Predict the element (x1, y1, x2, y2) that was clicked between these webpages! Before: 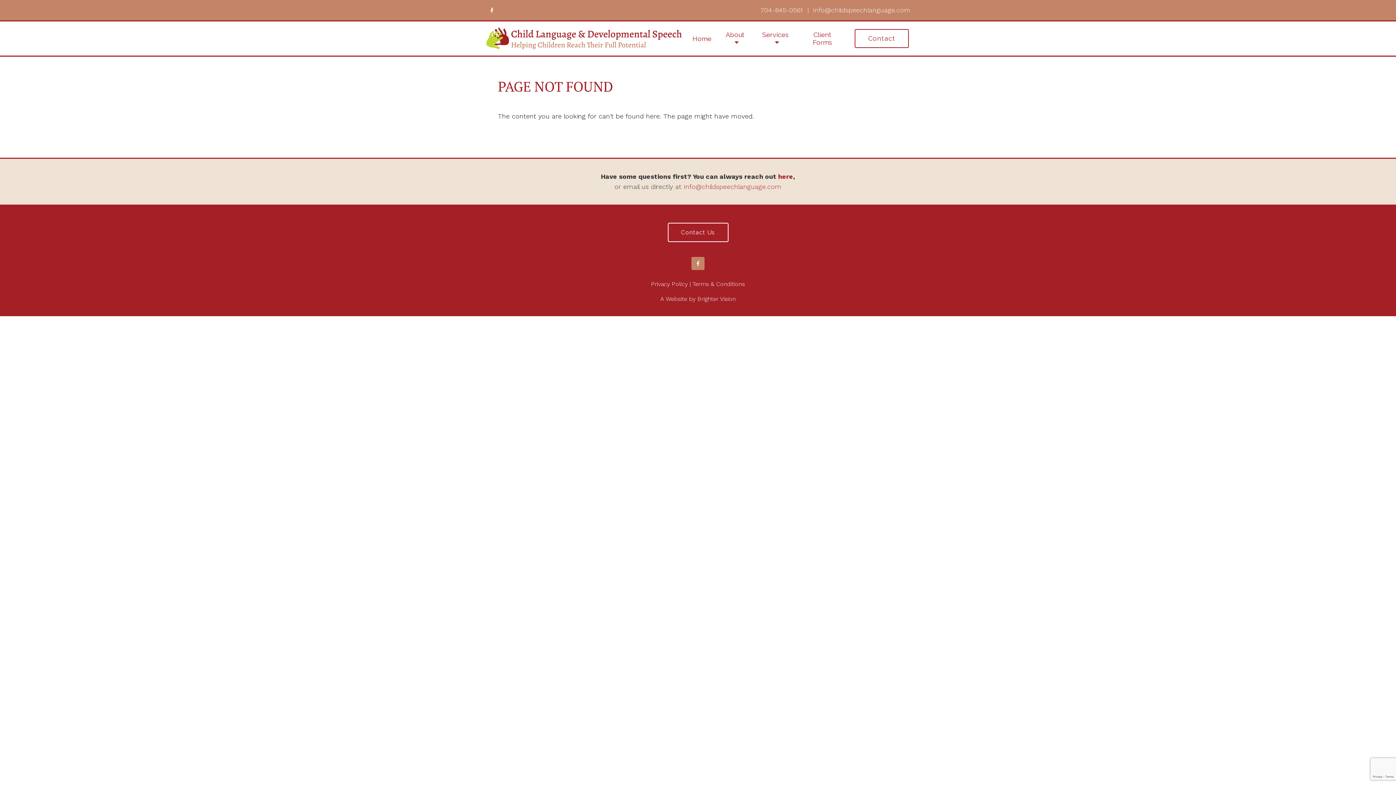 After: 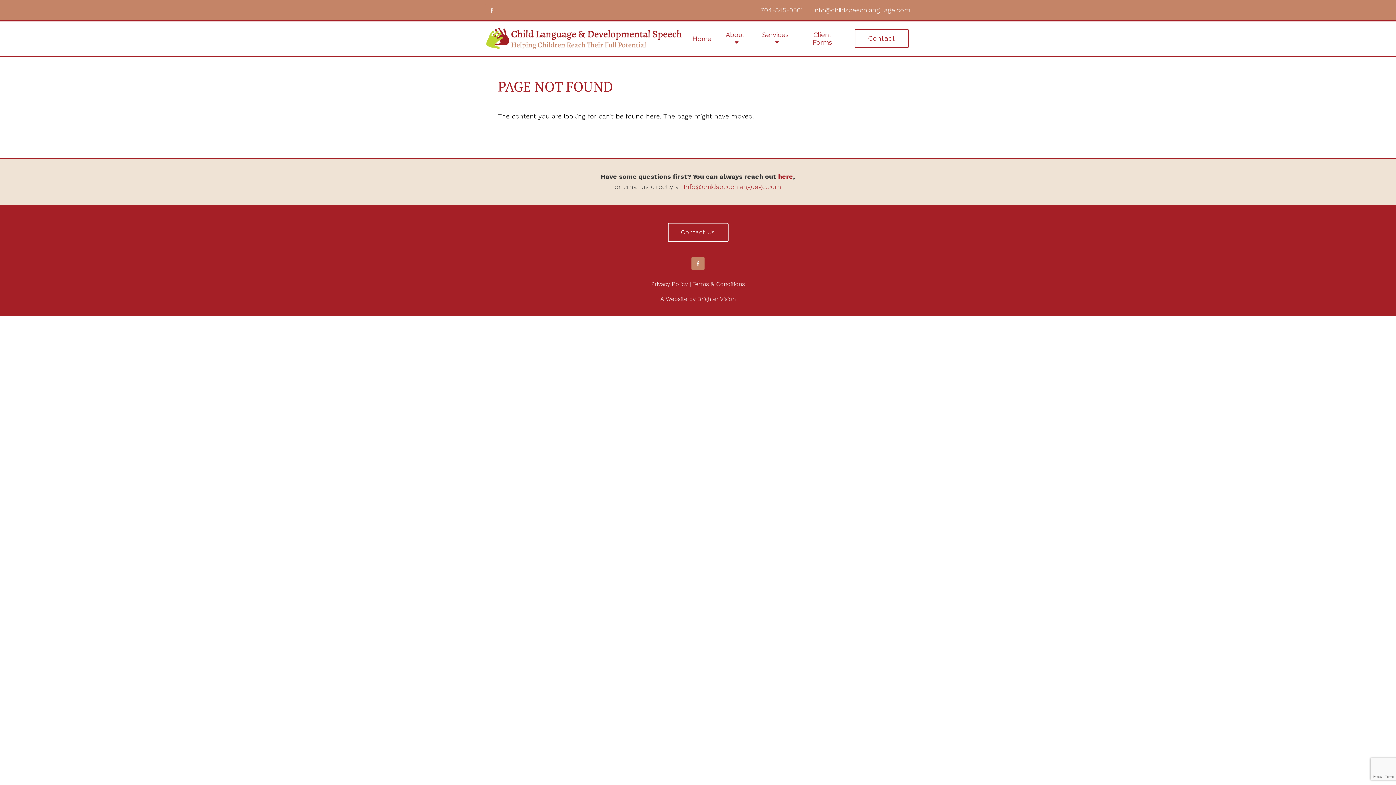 Action: label: Info@childspeechlanguage.com bbox: (683, 182, 781, 190)